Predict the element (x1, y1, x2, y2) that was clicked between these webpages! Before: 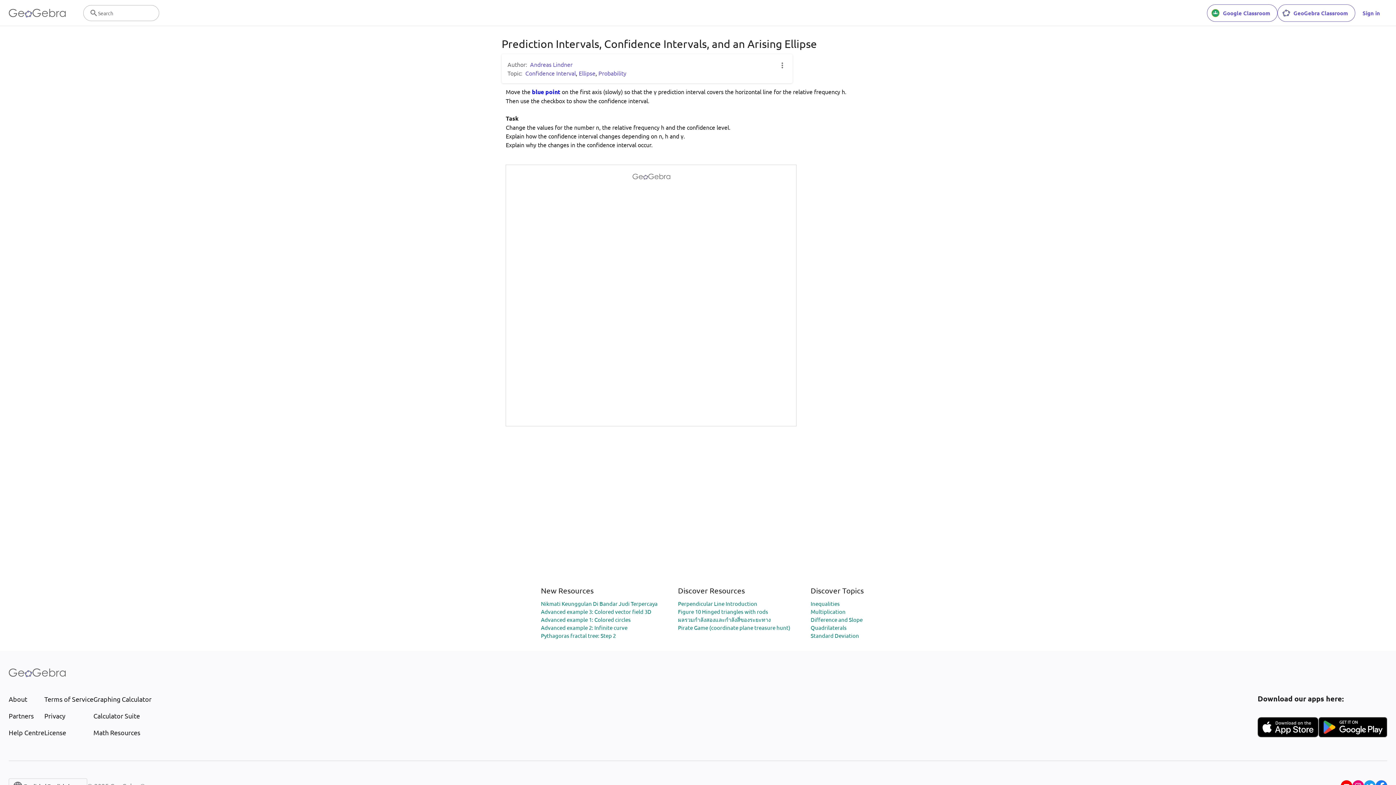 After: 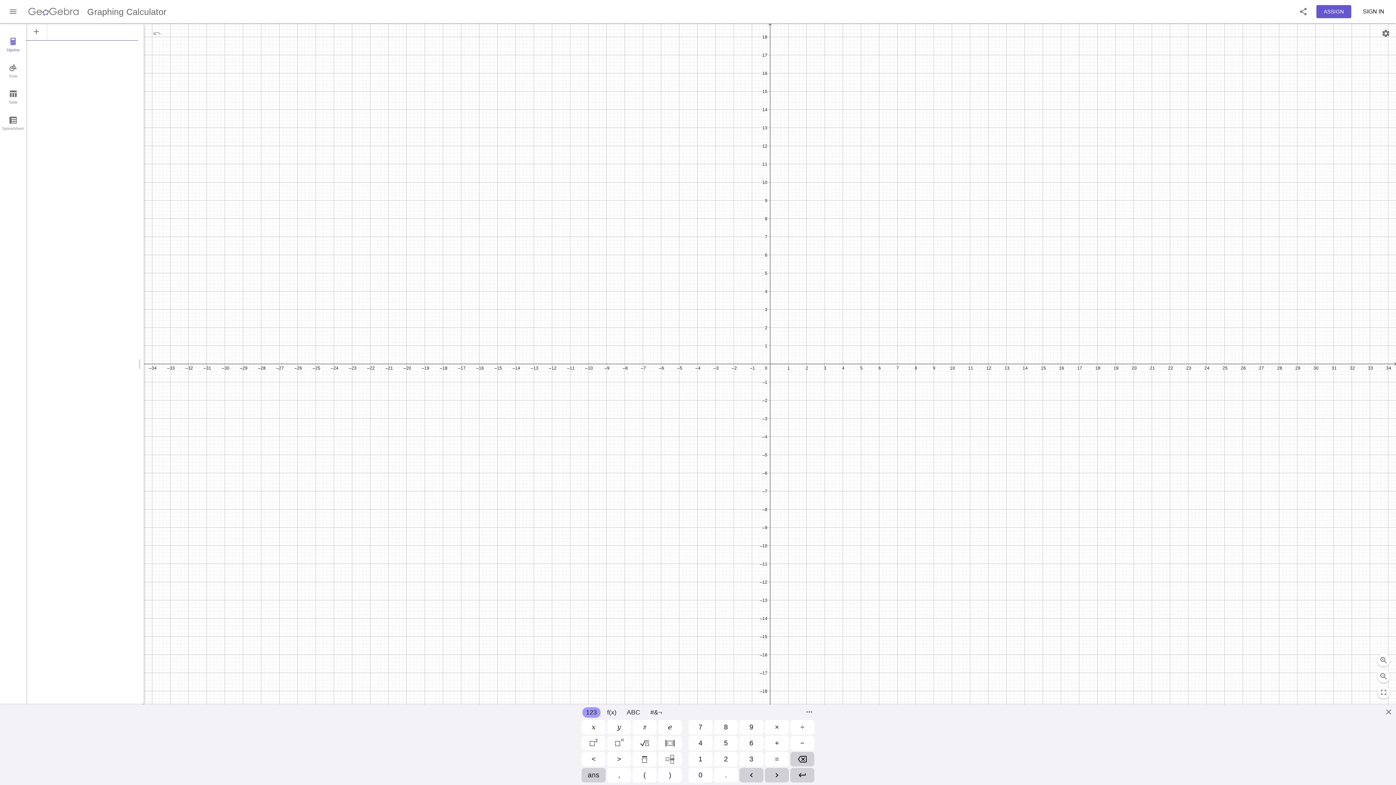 Action: label: Graphing Calculator bbox: (93, 694, 151, 704)